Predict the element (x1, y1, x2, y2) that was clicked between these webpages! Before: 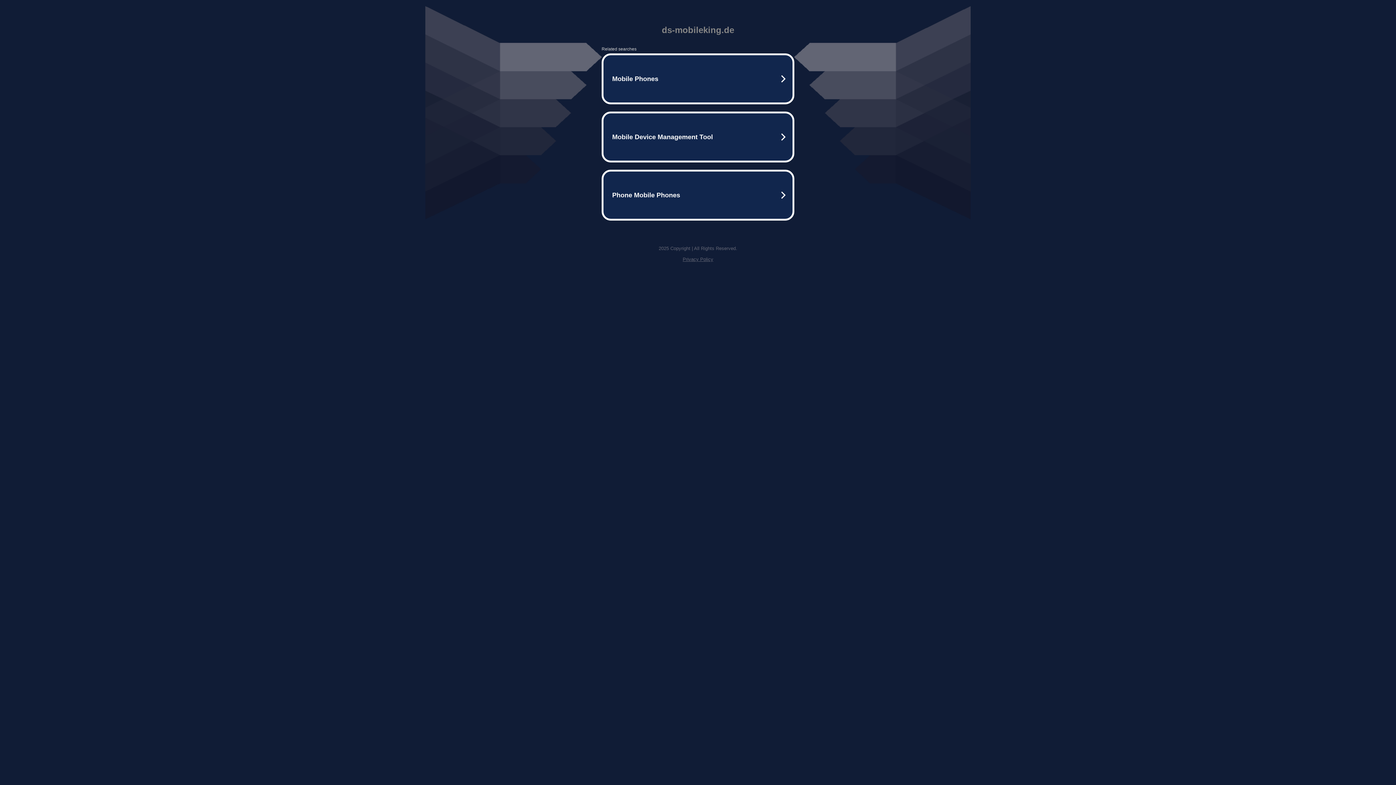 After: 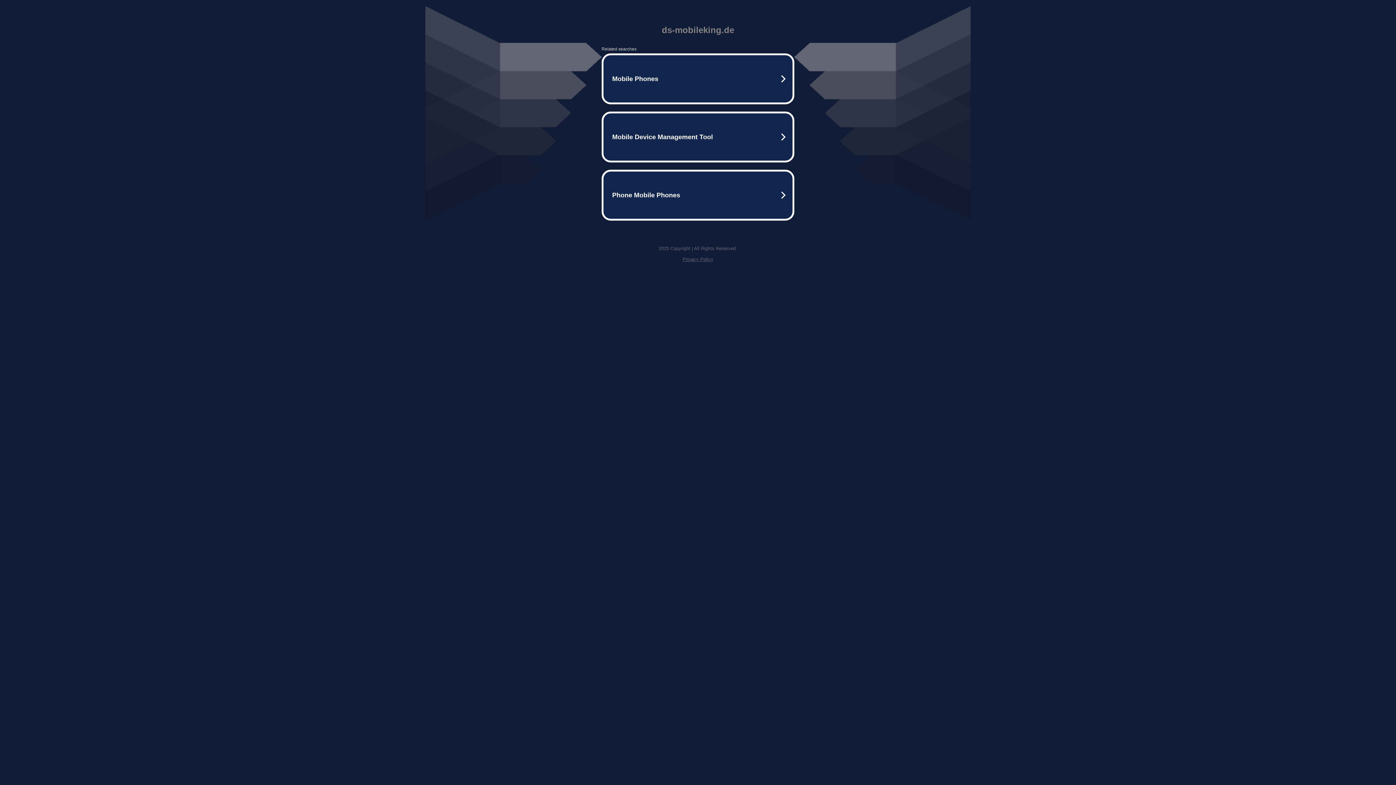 Action: label: Privacy Policy bbox: (682, 256, 713, 262)